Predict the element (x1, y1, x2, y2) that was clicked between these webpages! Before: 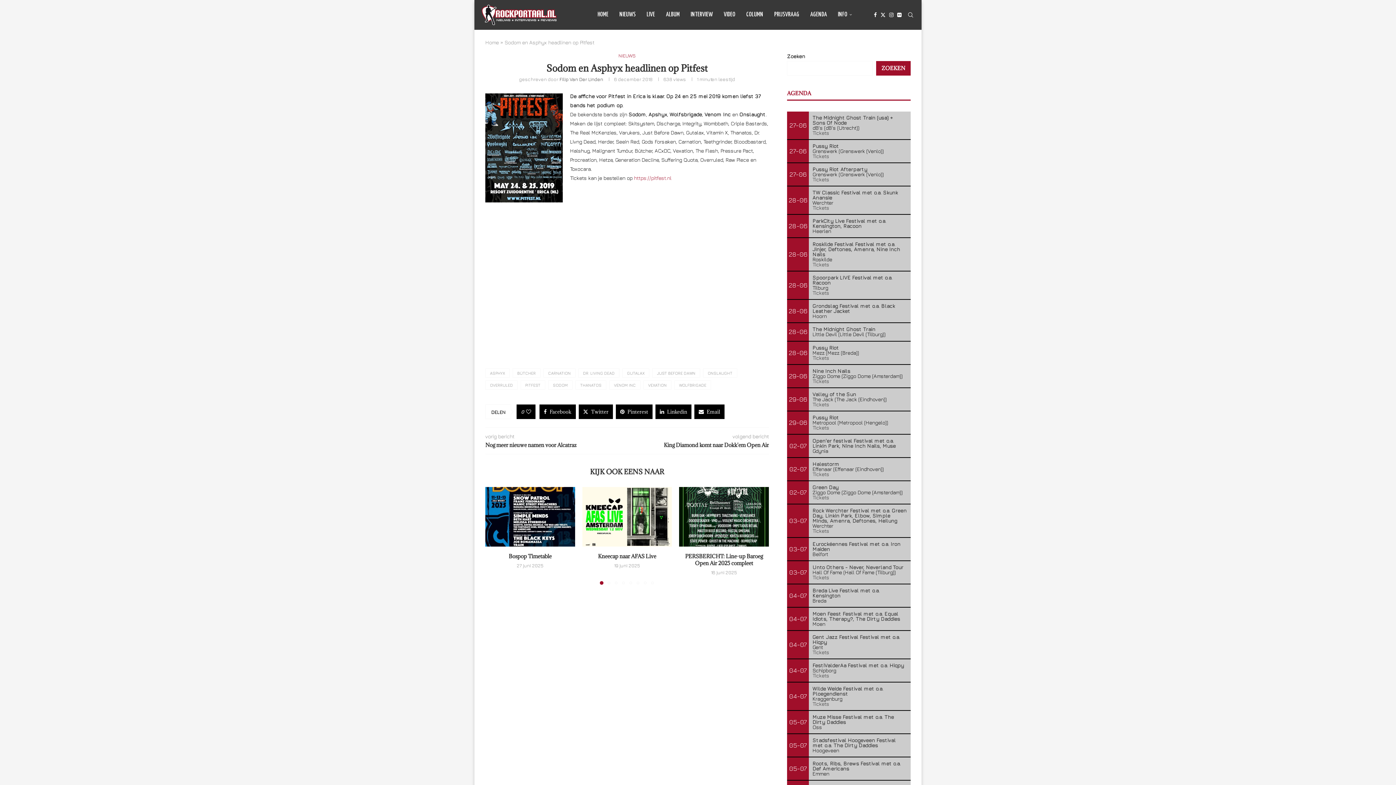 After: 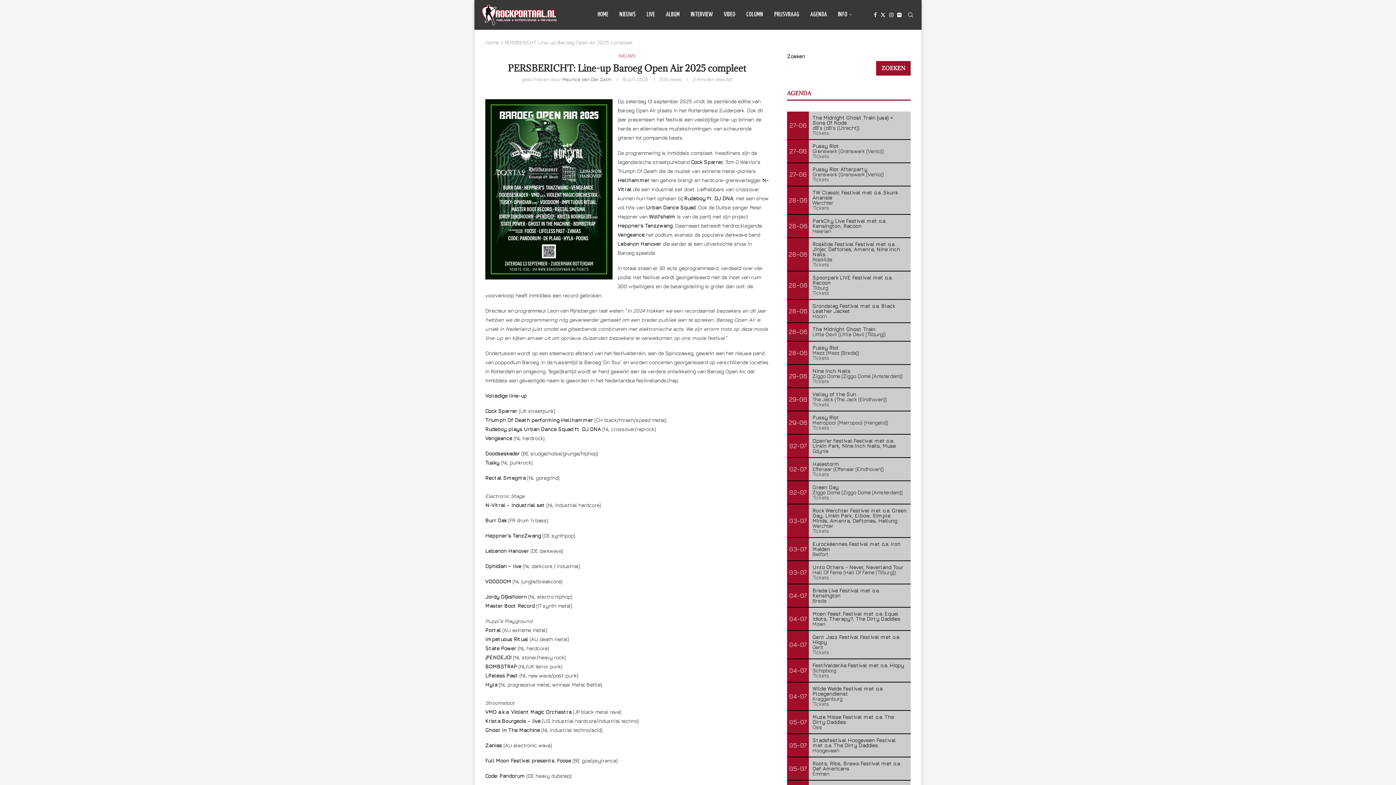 Action: label: PERSBERICHT: Line-up Baroeg Open Air 2025 compleet bbox: (685, 553, 763, 566)